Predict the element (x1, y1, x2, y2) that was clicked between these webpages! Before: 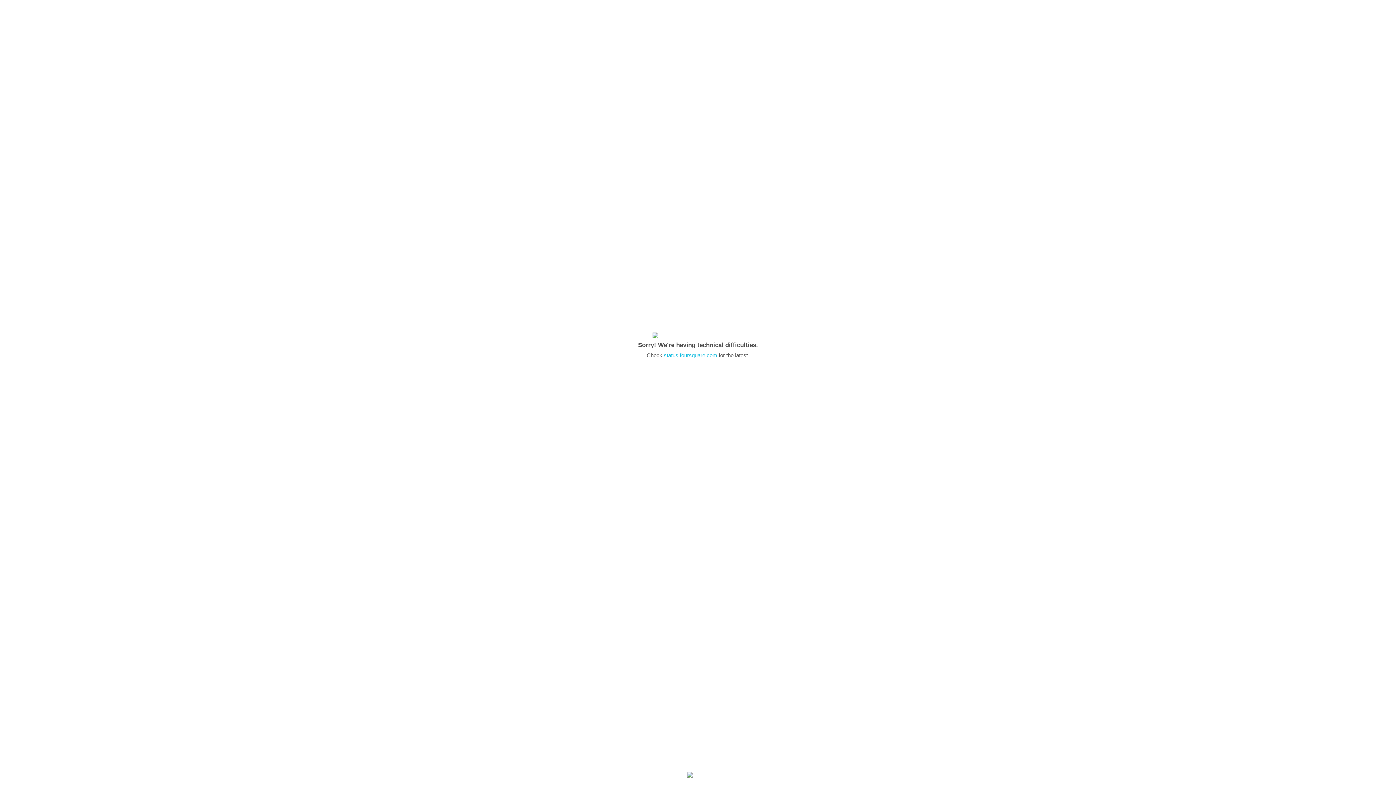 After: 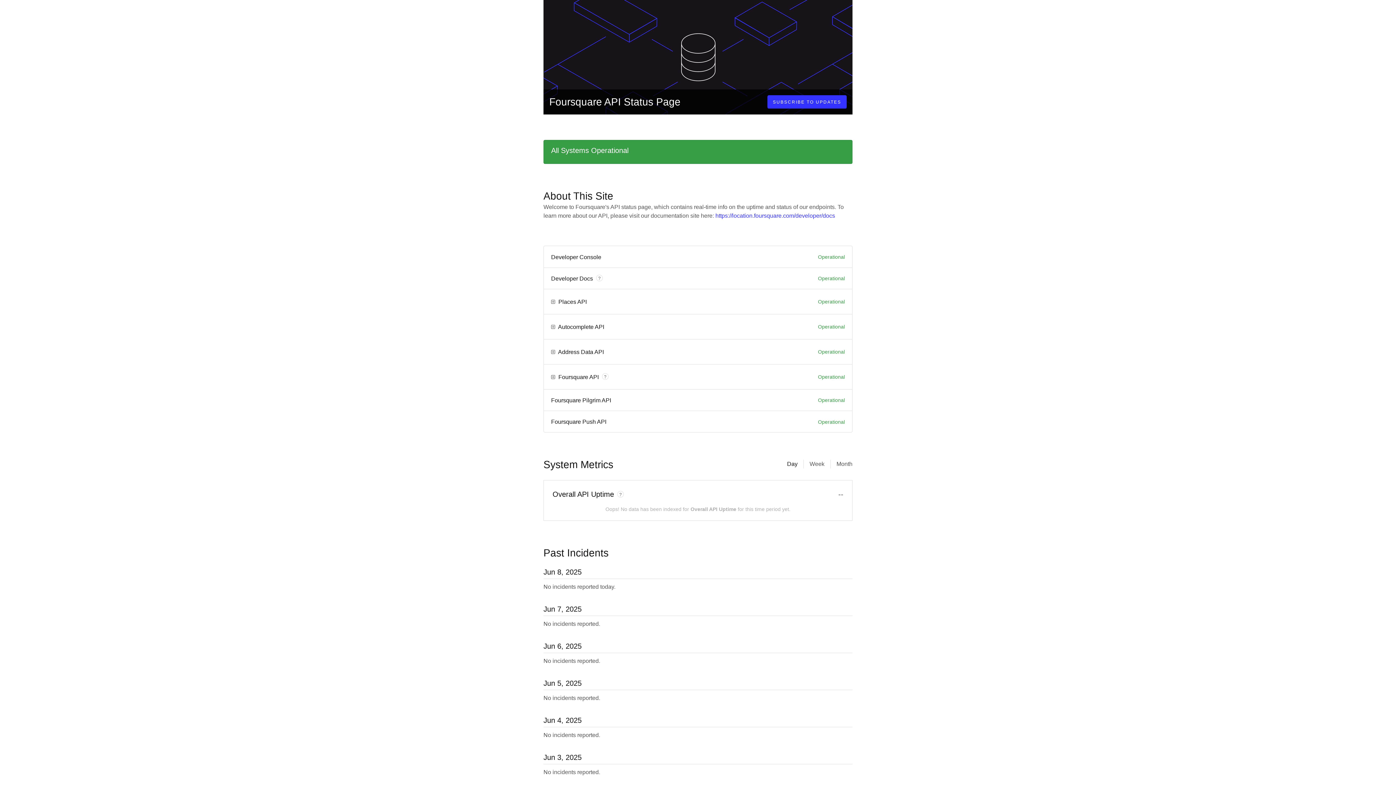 Action: bbox: (664, 352, 717, 358) label: status.foursquare.com